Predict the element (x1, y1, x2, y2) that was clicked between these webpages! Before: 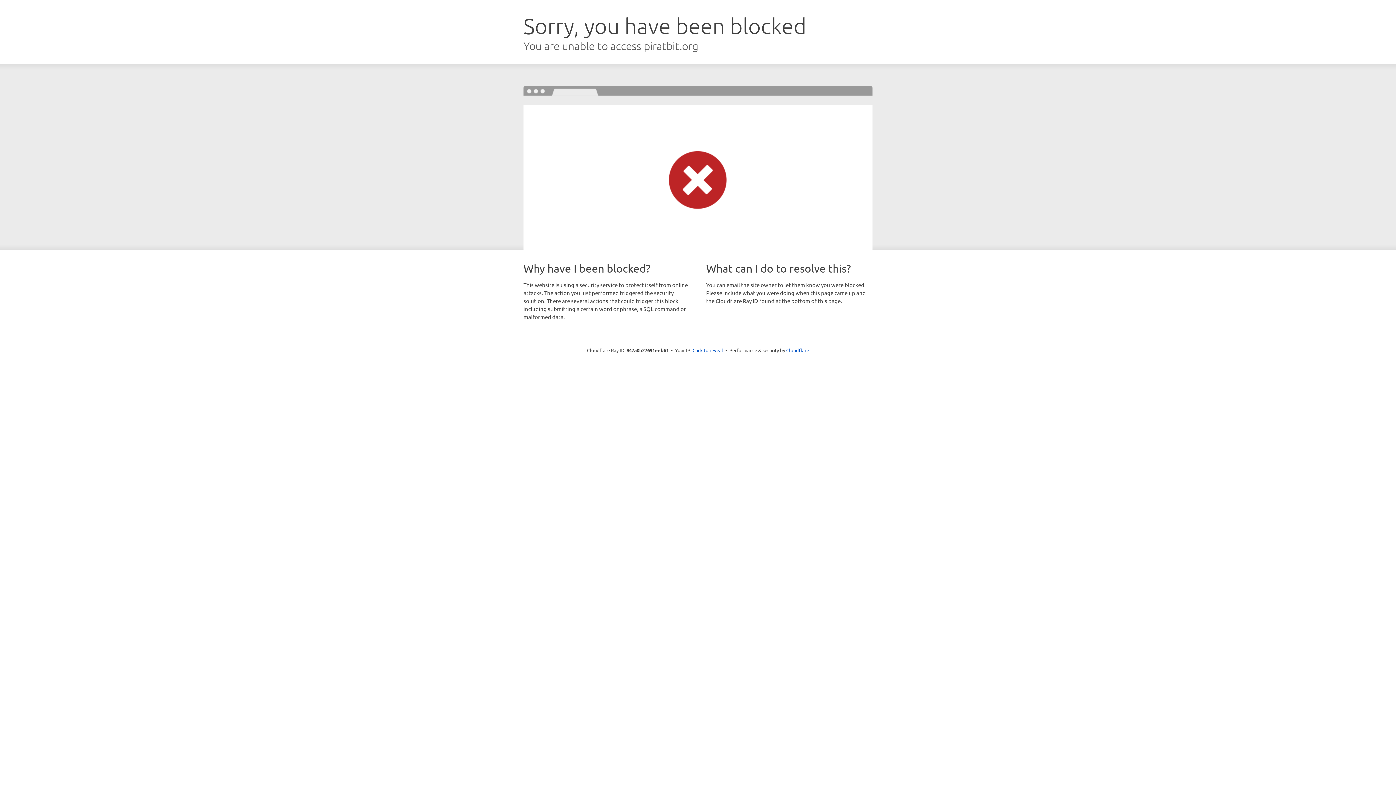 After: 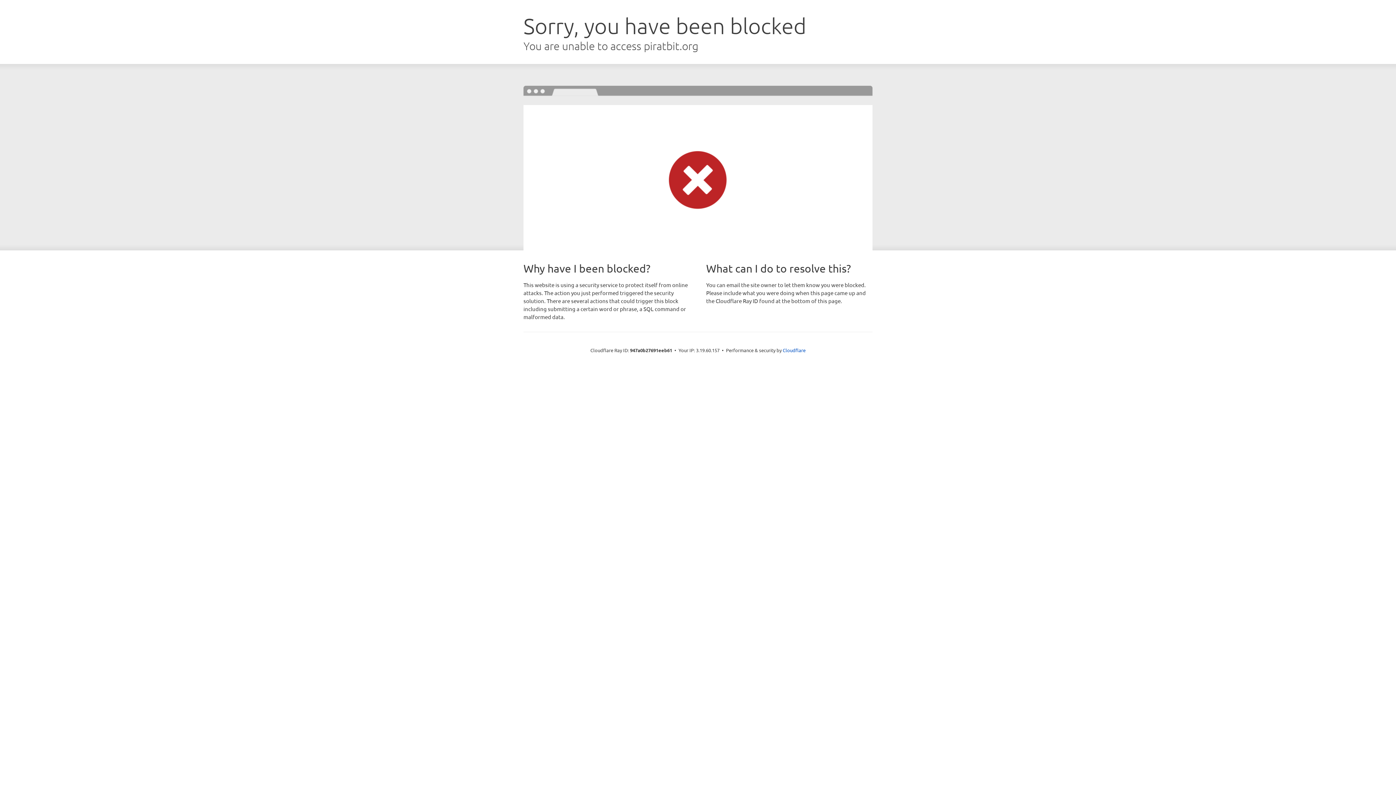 Action: bbox: (692, 346, 723, 353) label: Click to reveal